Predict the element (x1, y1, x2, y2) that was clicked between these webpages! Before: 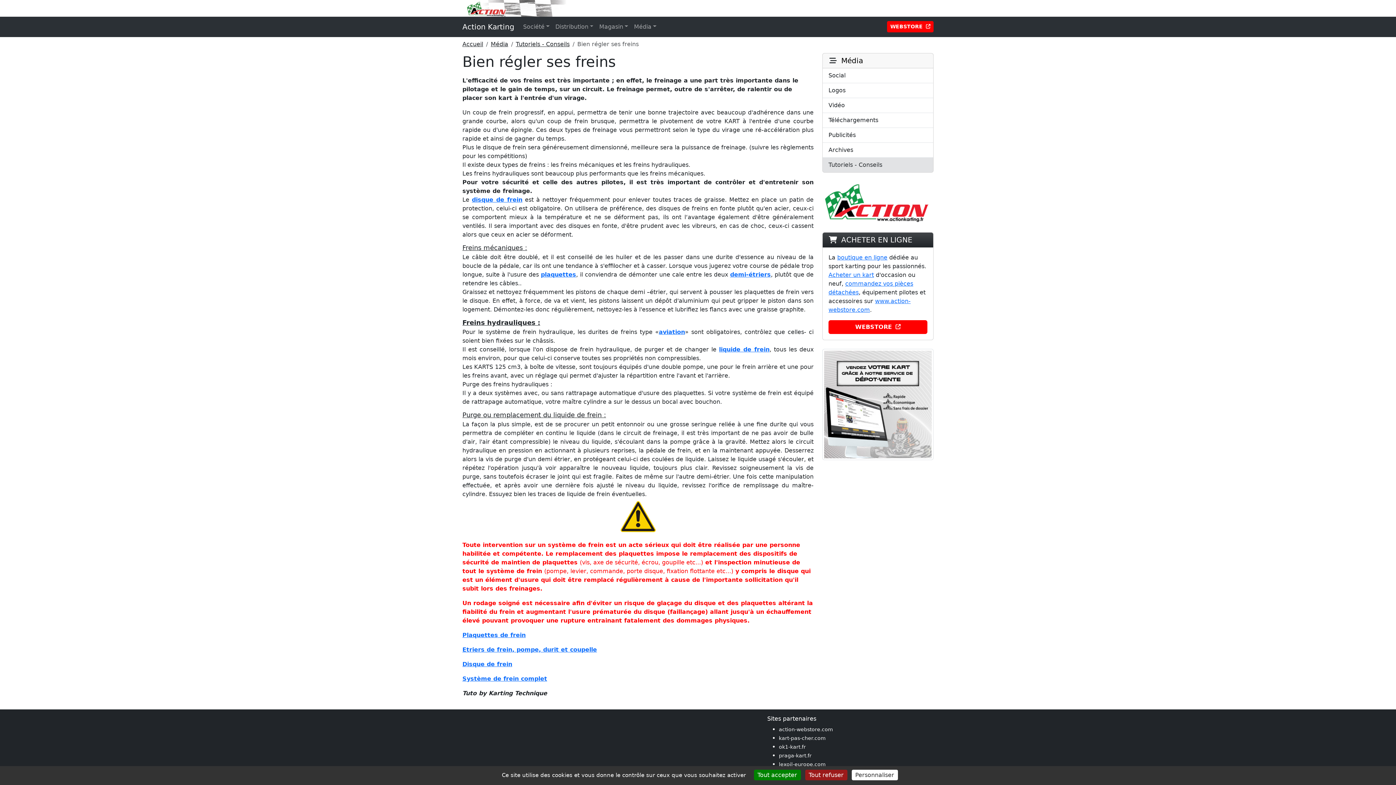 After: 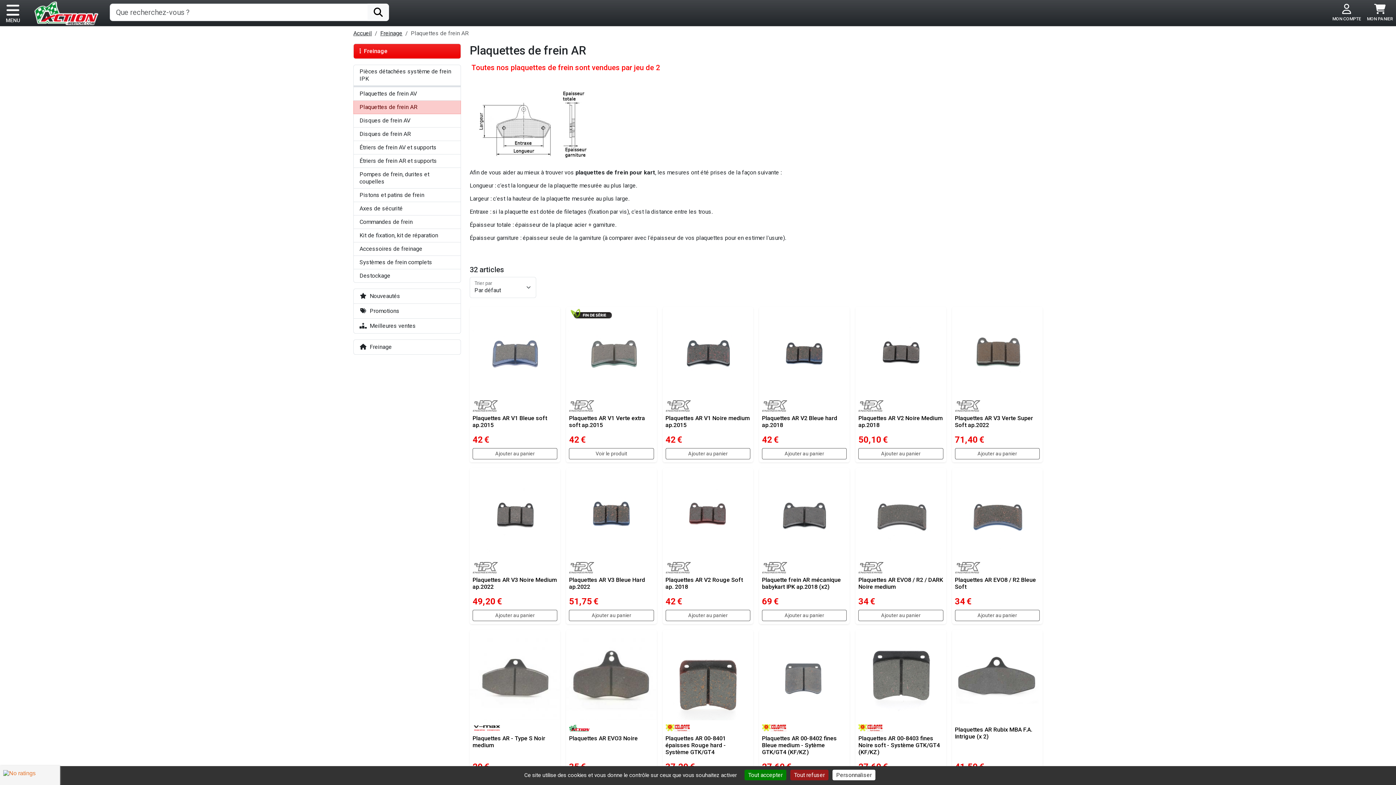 Action: bbox: (462, 631, 525, 638) label: Plaquettes de frein